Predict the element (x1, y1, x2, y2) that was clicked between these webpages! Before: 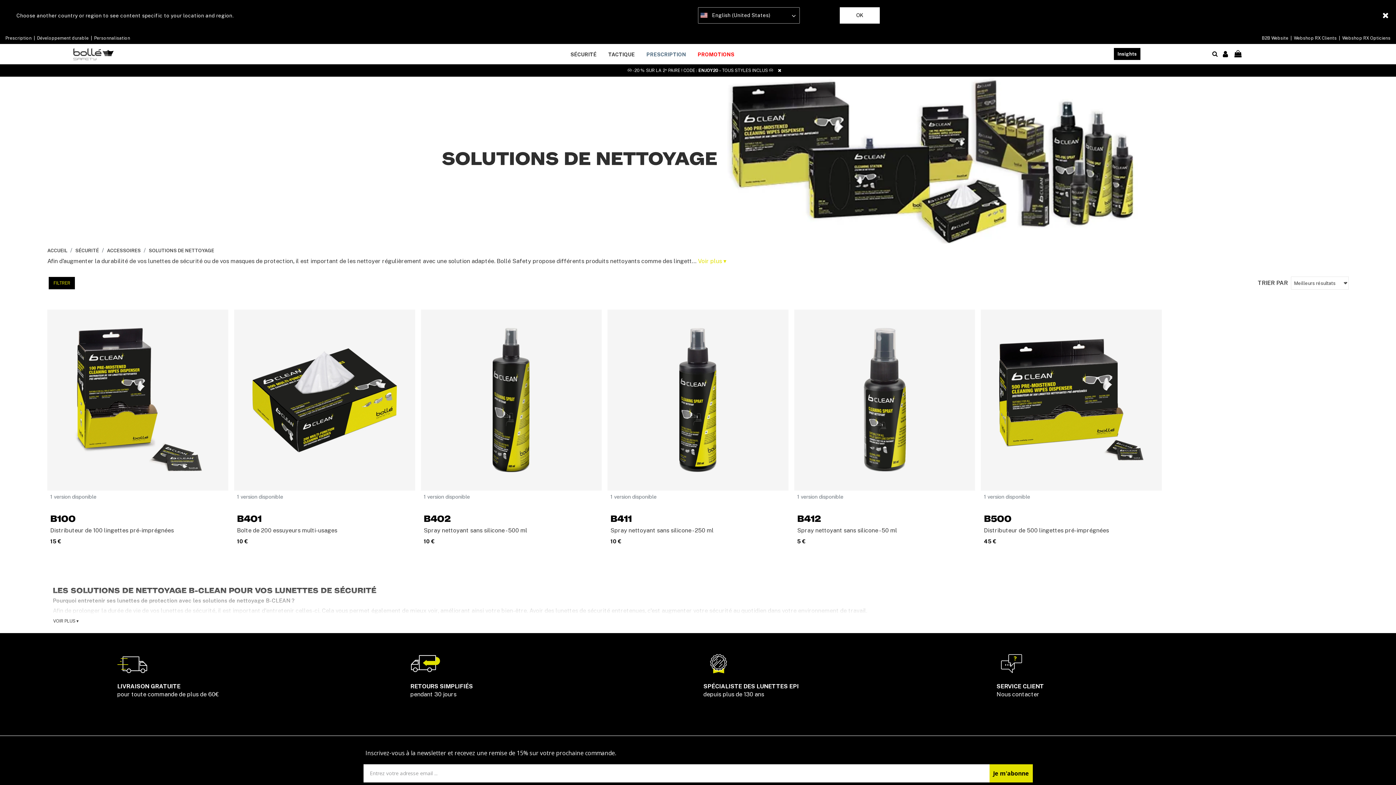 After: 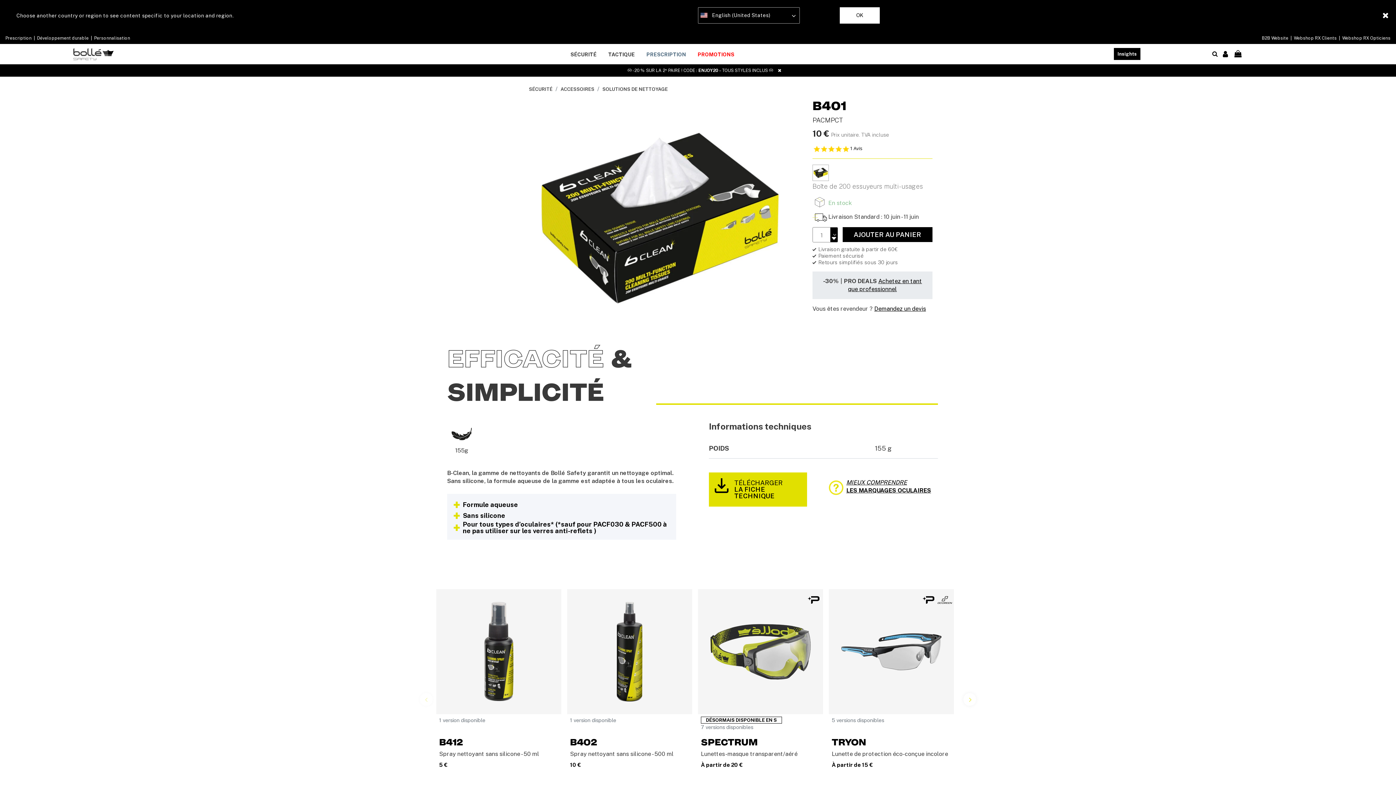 Action: bbox: (234, 309, 415, 490)